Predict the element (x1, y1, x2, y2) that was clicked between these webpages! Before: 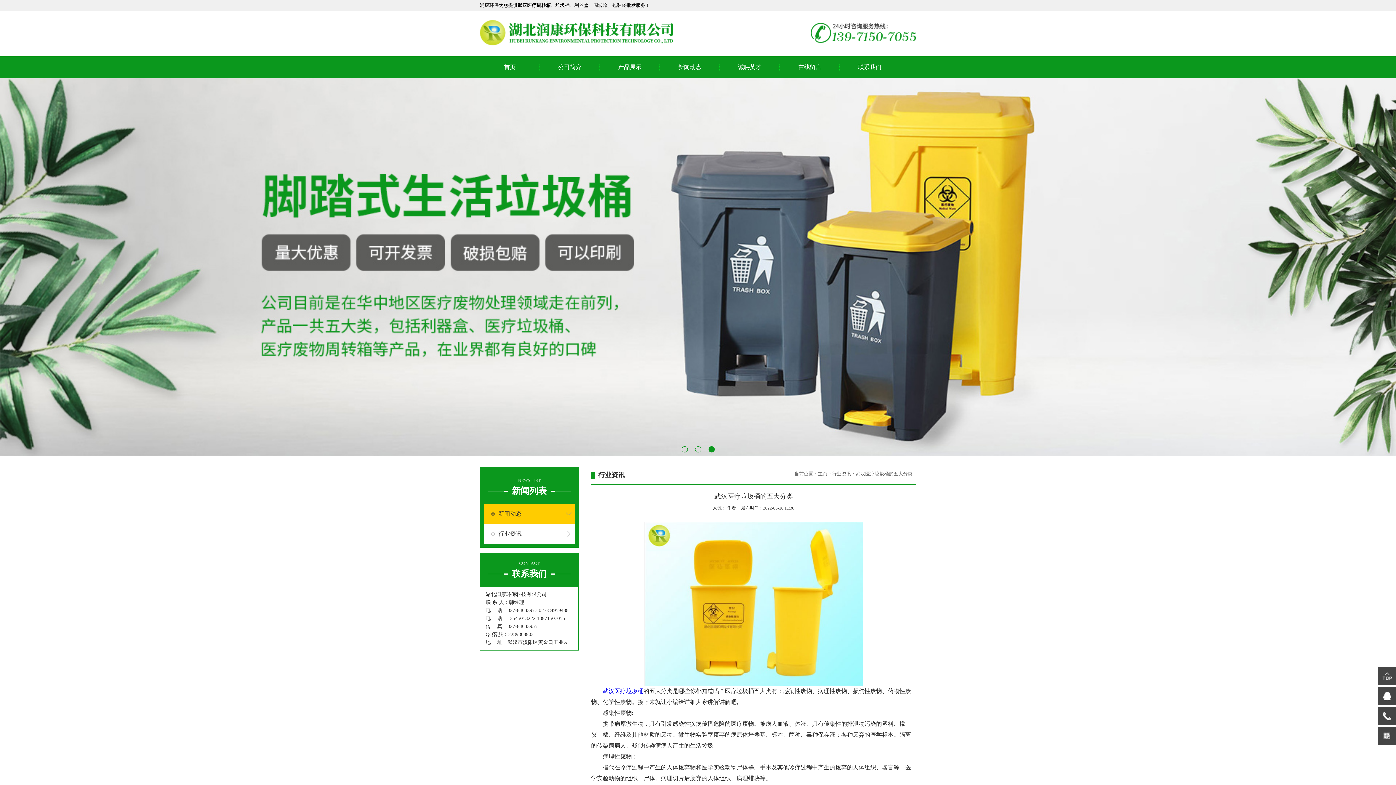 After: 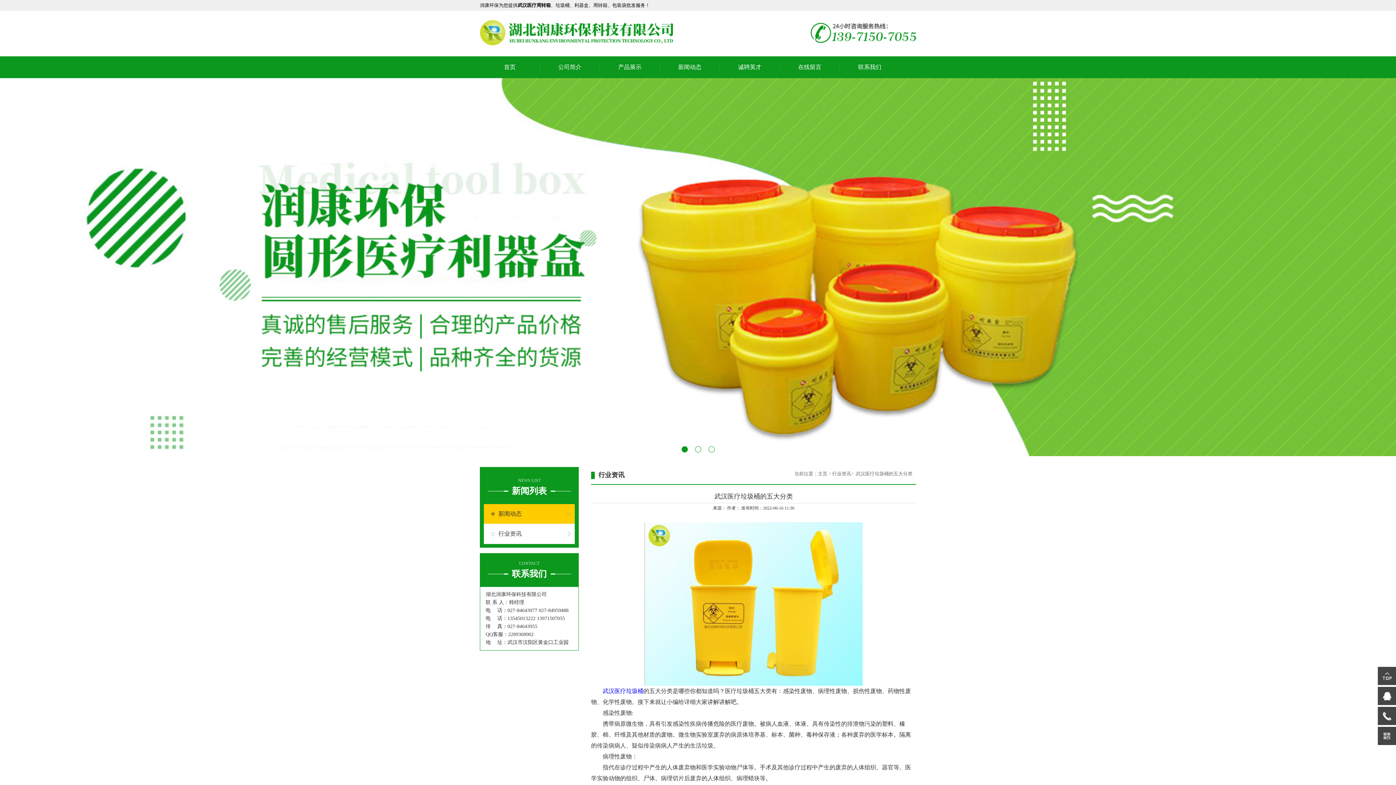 Action: bbox: (856, 471, 916, 476) label: 武汉医疗垃圾桶的五大分类